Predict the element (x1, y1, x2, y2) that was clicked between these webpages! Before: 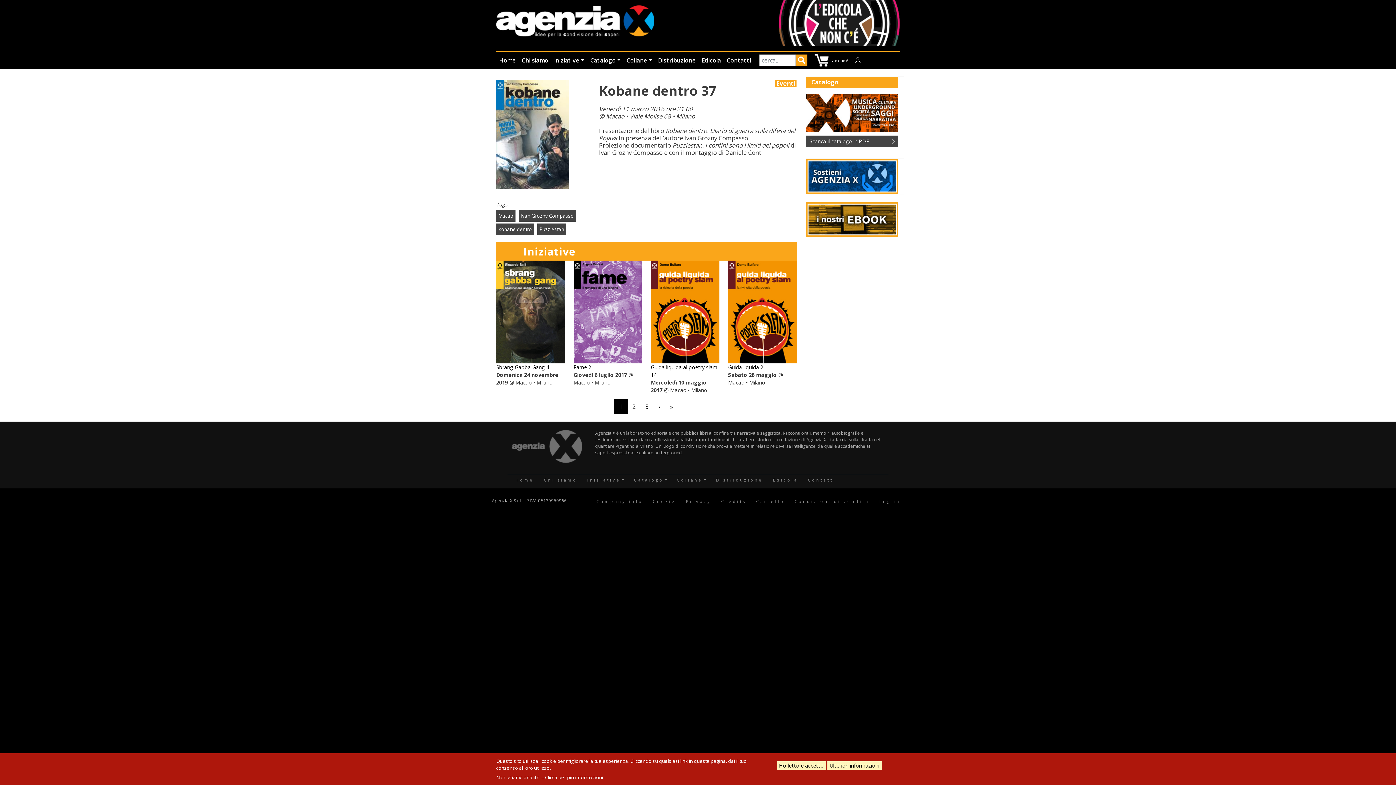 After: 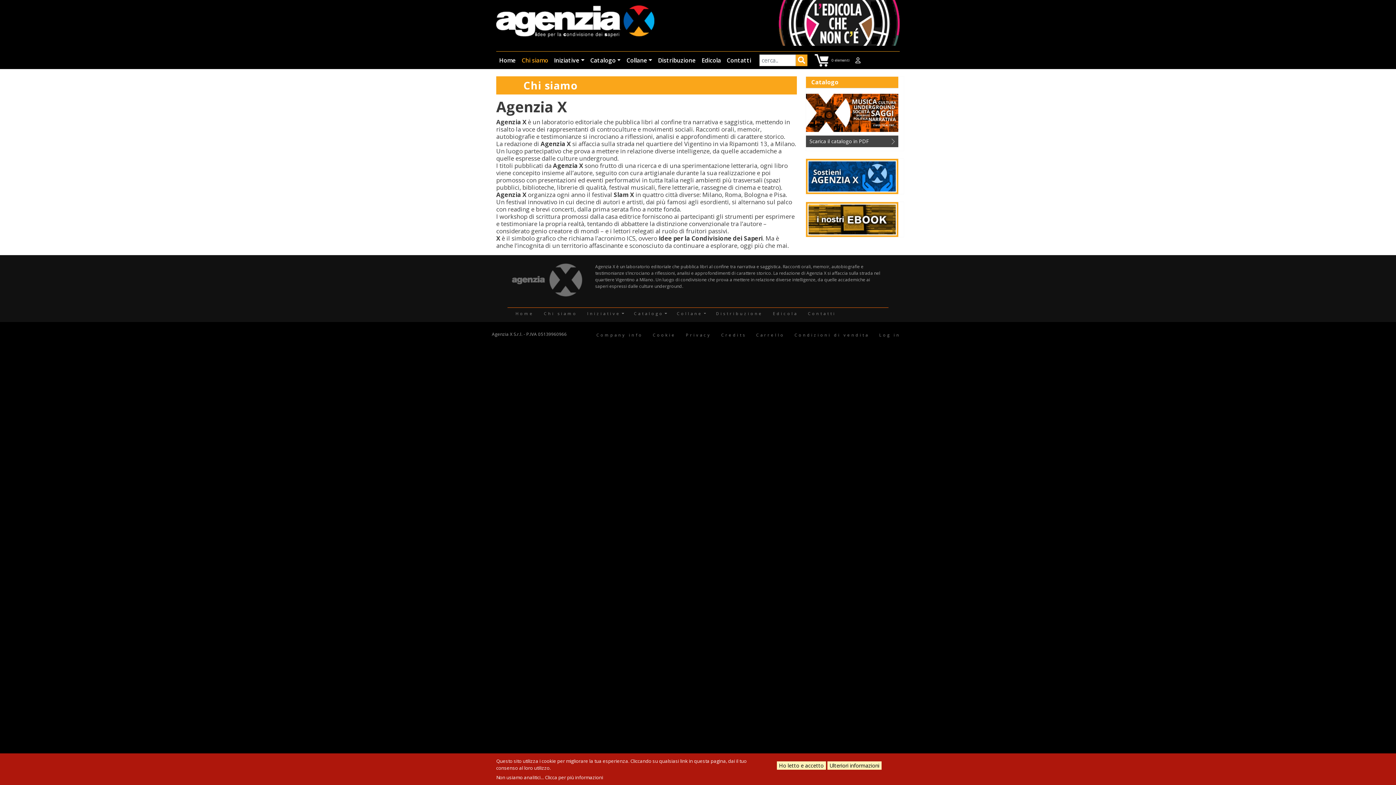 Action: bbox: (518, 53, 551, 67) label: Chi siamo